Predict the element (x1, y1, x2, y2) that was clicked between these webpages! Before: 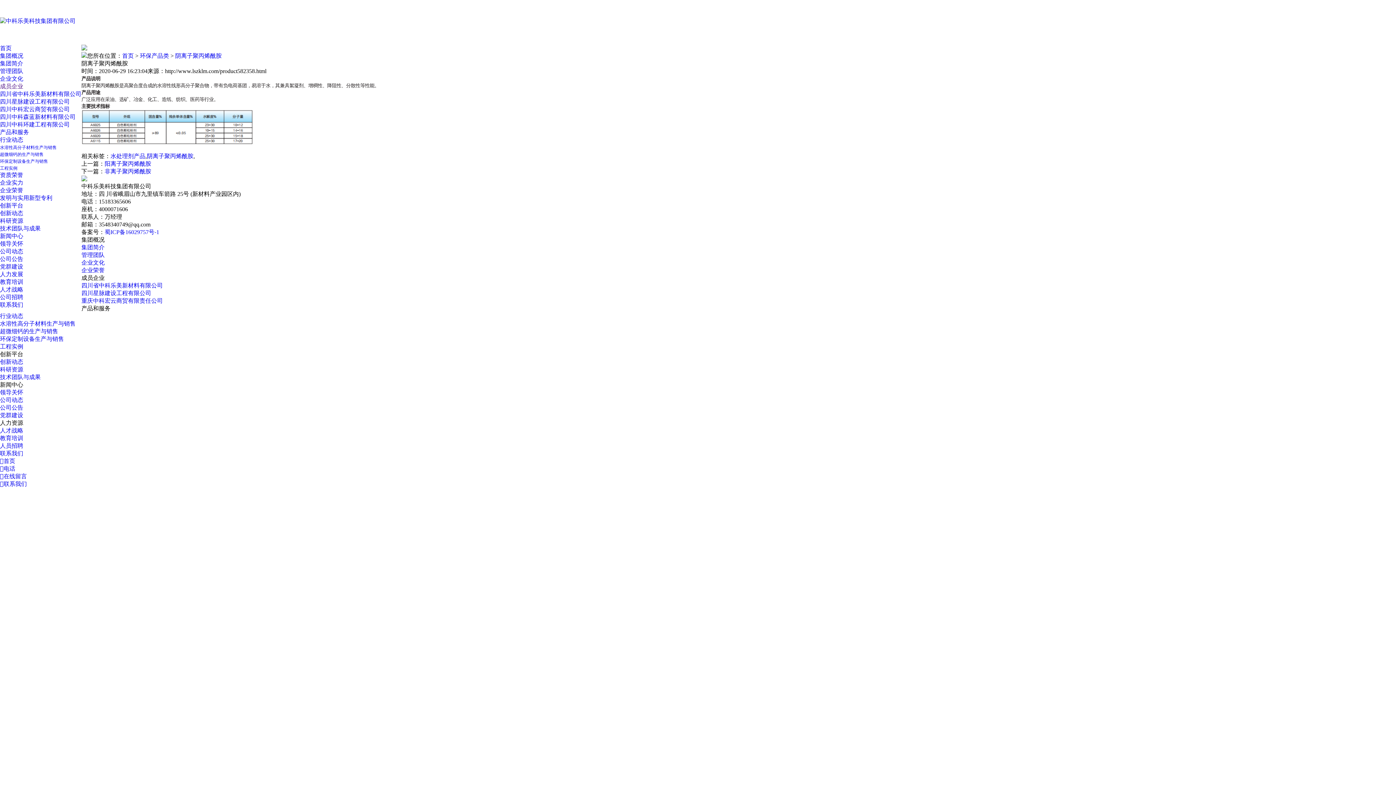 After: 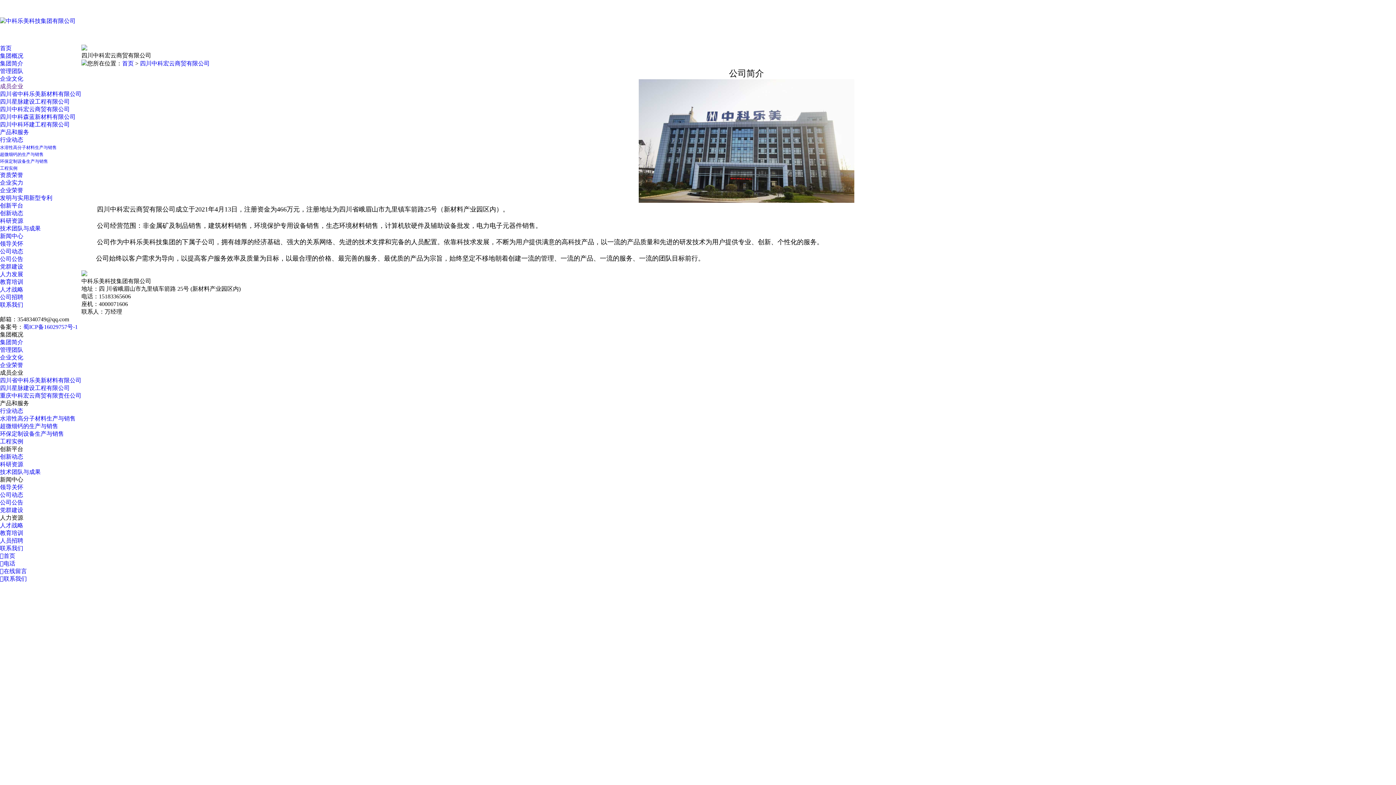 Action: bbox: (0, 106, 69, 112) label: 四川中科宏云商贸有限公司